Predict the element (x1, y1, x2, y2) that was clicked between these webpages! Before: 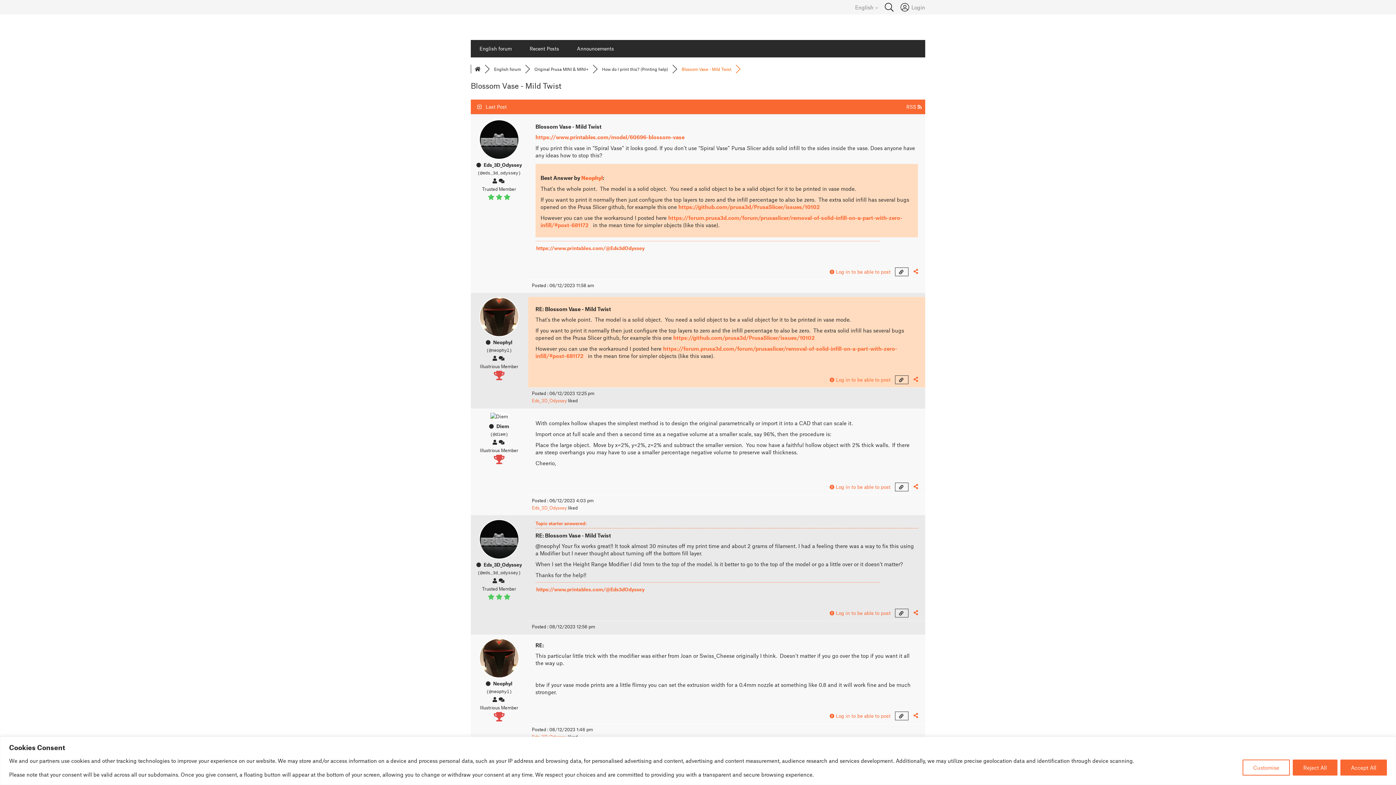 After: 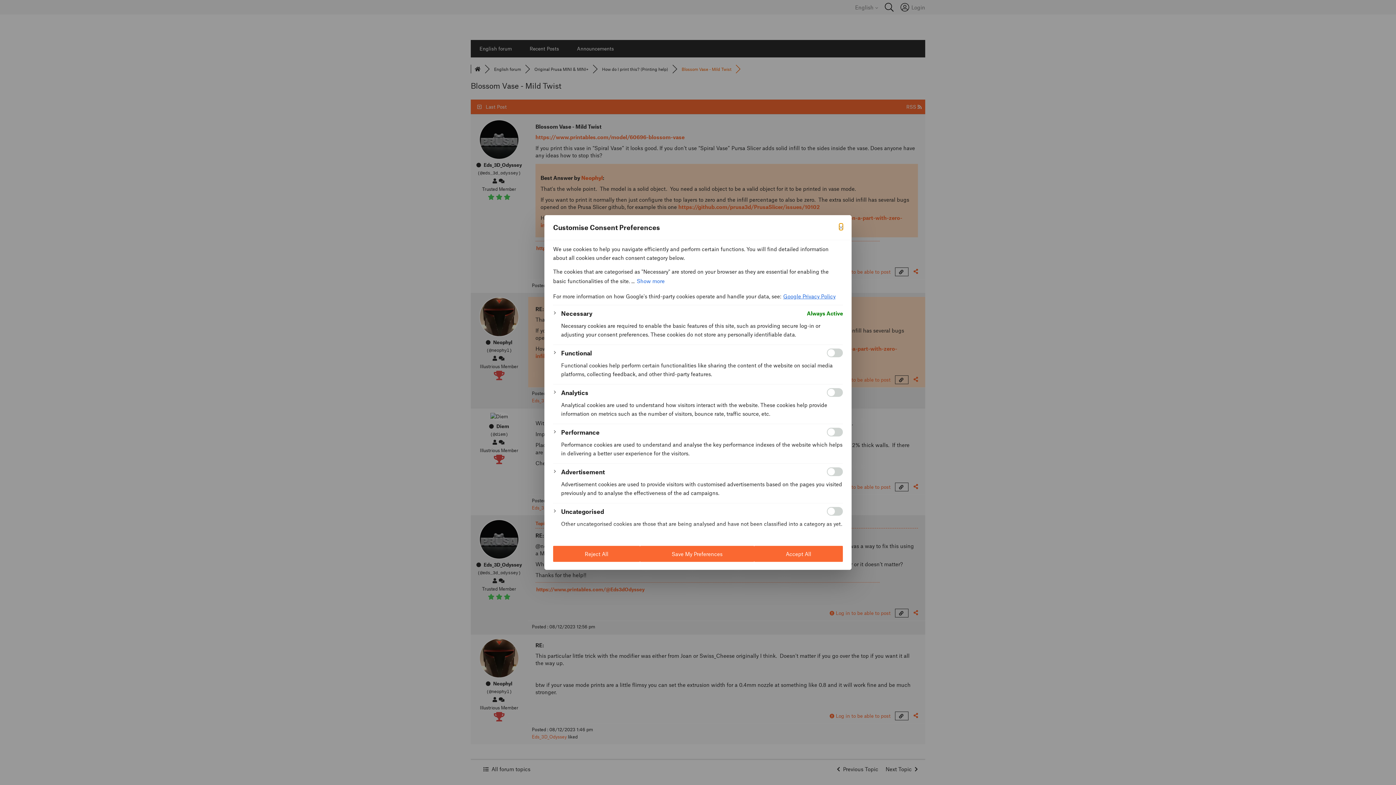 Action: label: Customise bbox: (1242, 759, 1290, 775)